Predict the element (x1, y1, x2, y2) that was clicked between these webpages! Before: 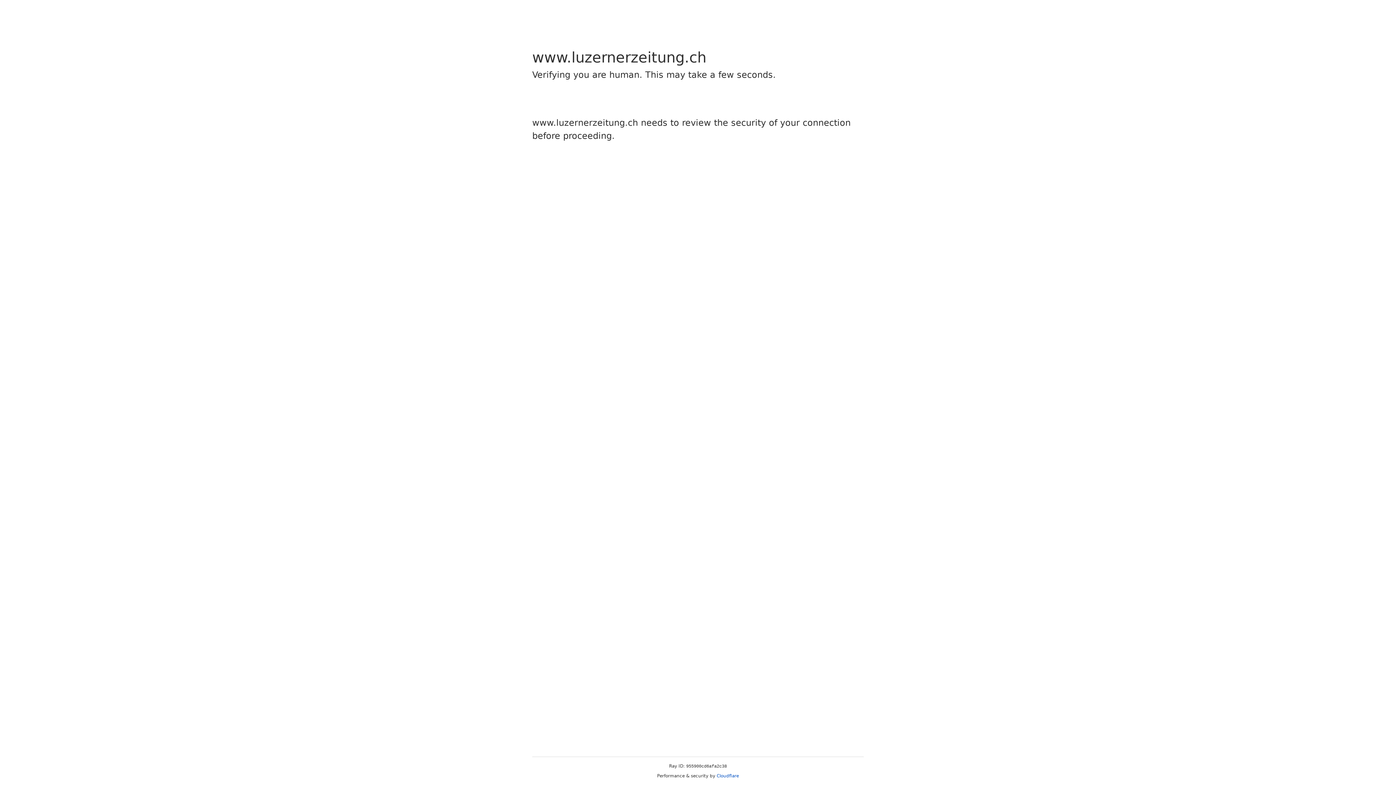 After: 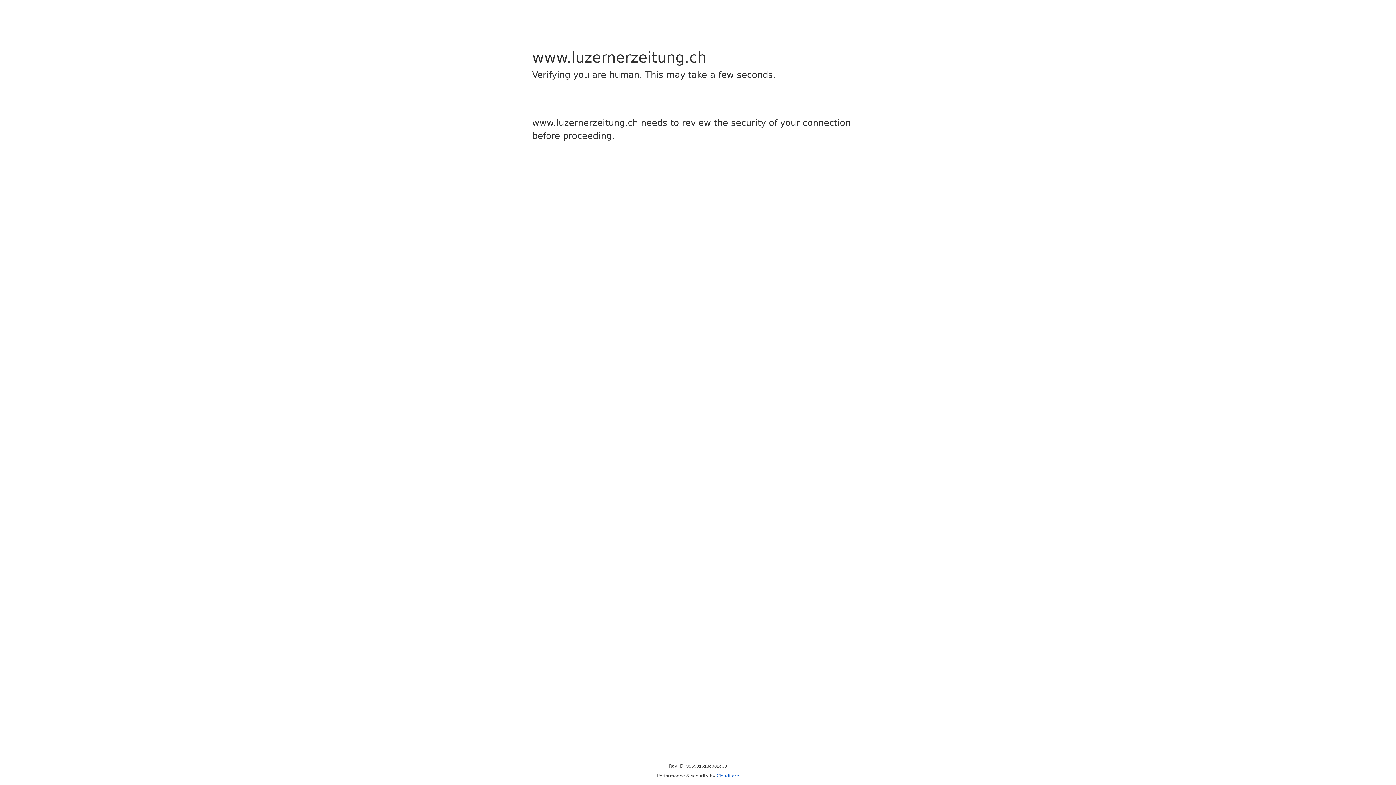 Action: label: Cloudflare bbox: (716, 773, 739, 778)